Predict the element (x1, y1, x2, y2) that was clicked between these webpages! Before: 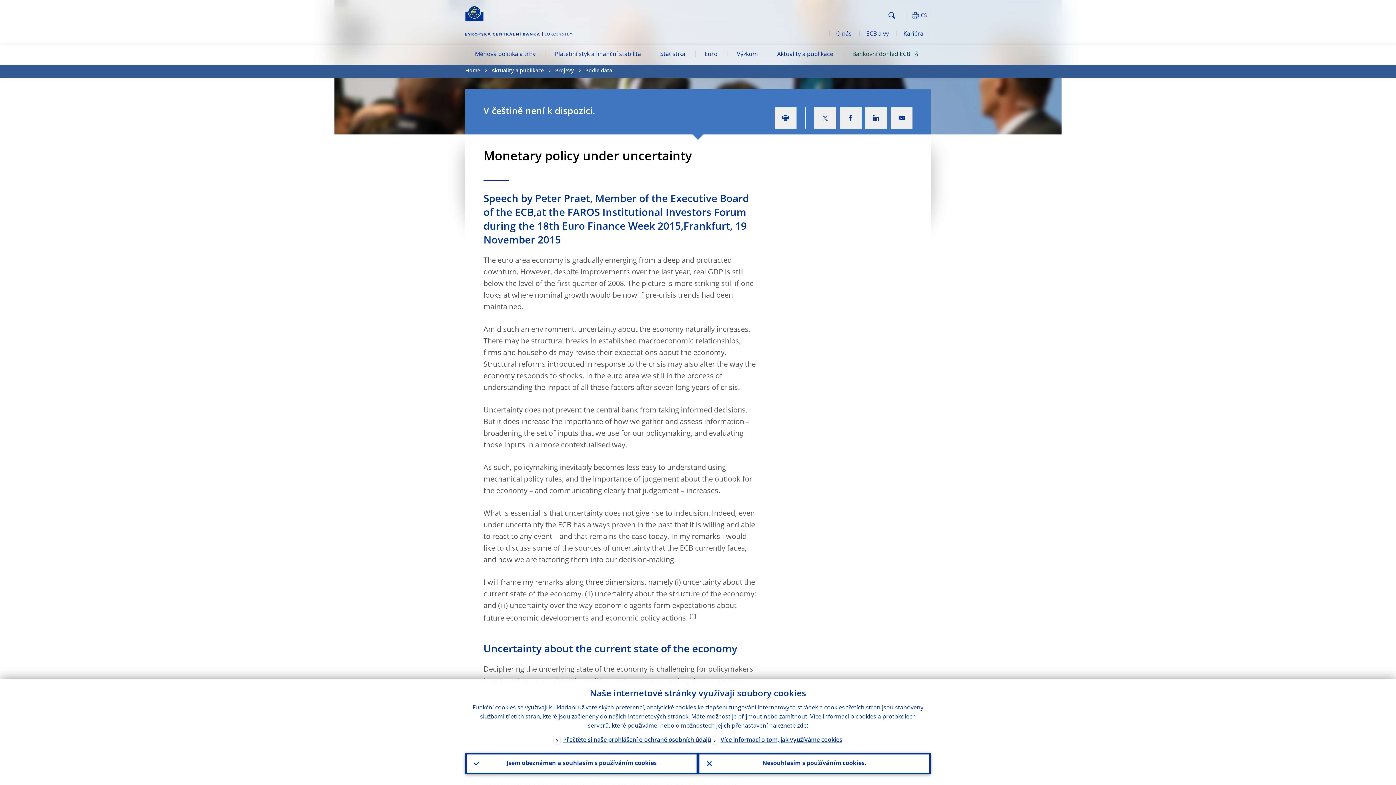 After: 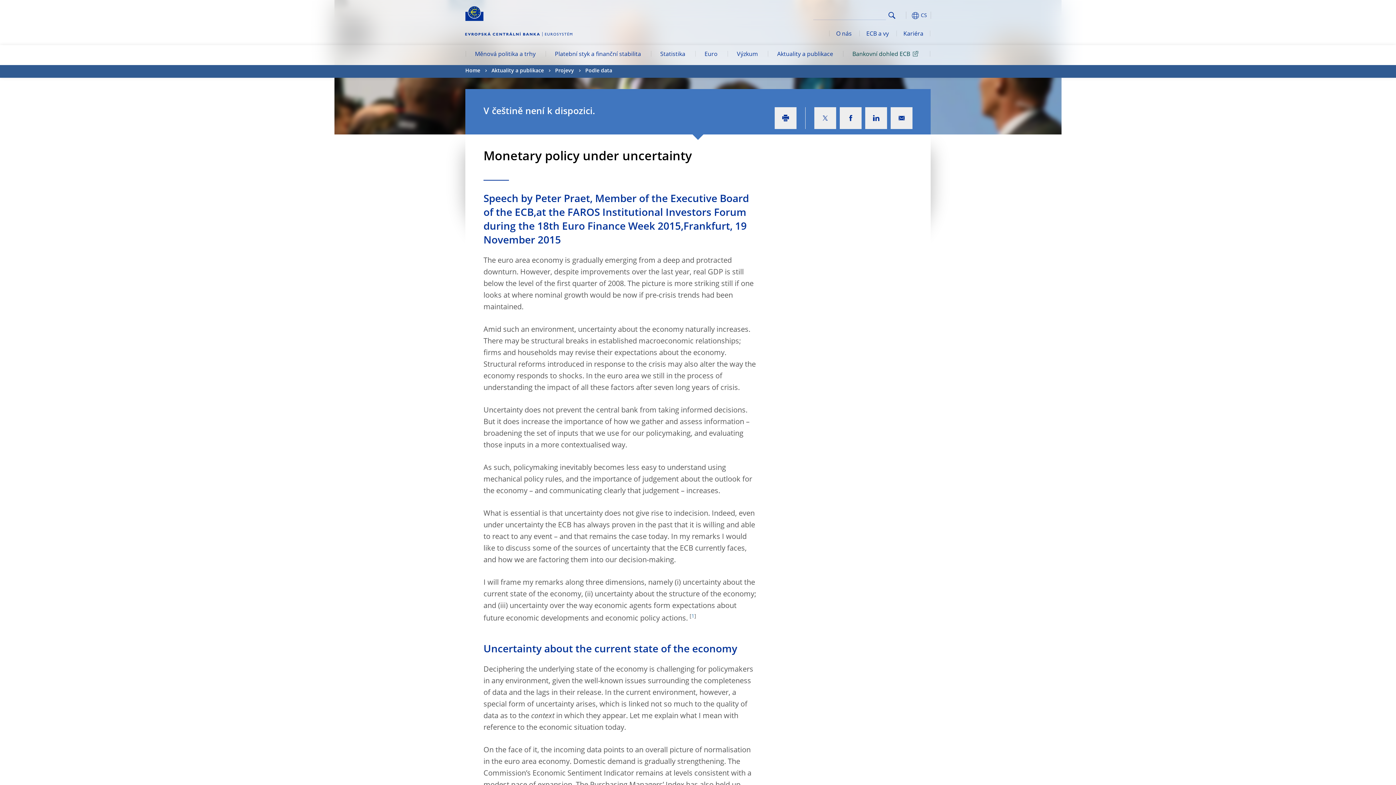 Action: bbox: (698, 753, 930, 774) label: Nesouhlasím s používáním cookies.